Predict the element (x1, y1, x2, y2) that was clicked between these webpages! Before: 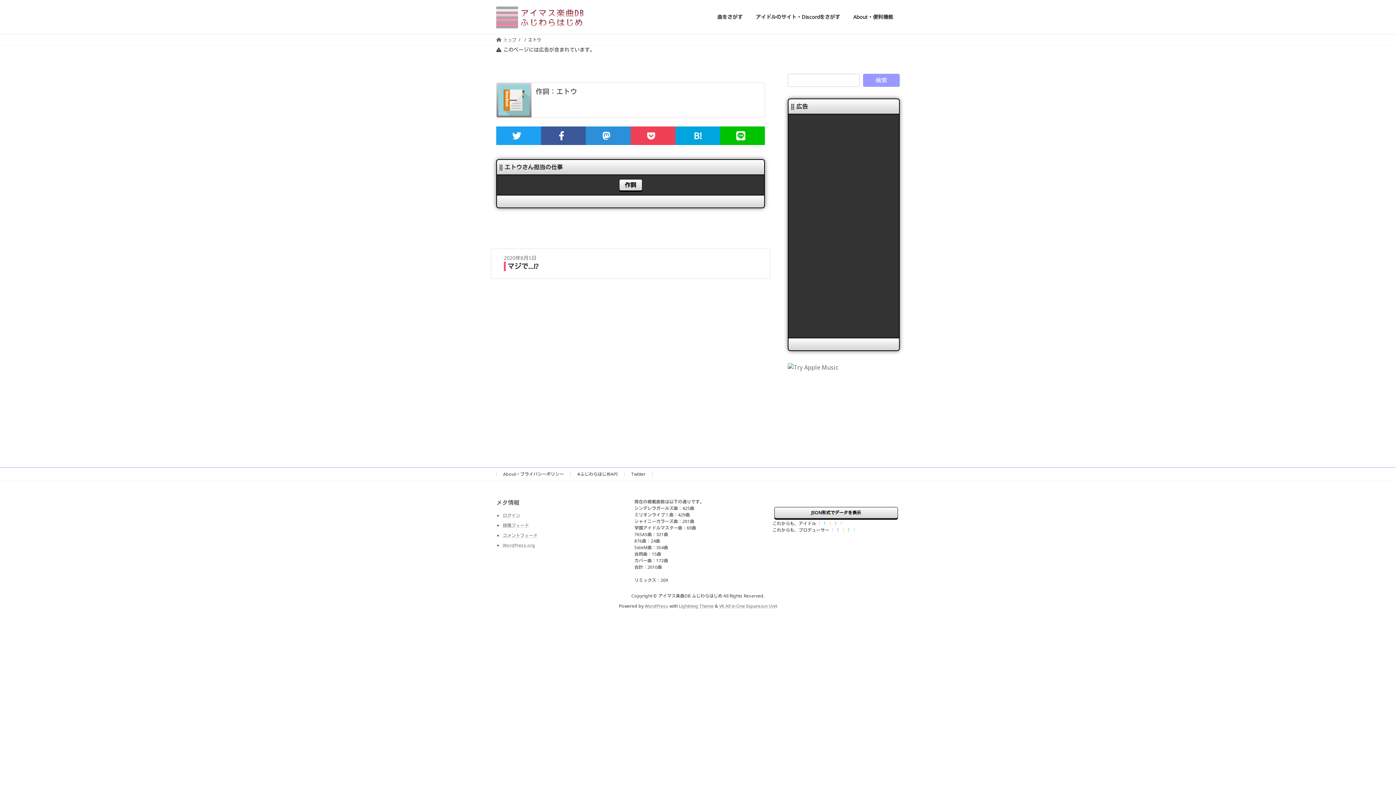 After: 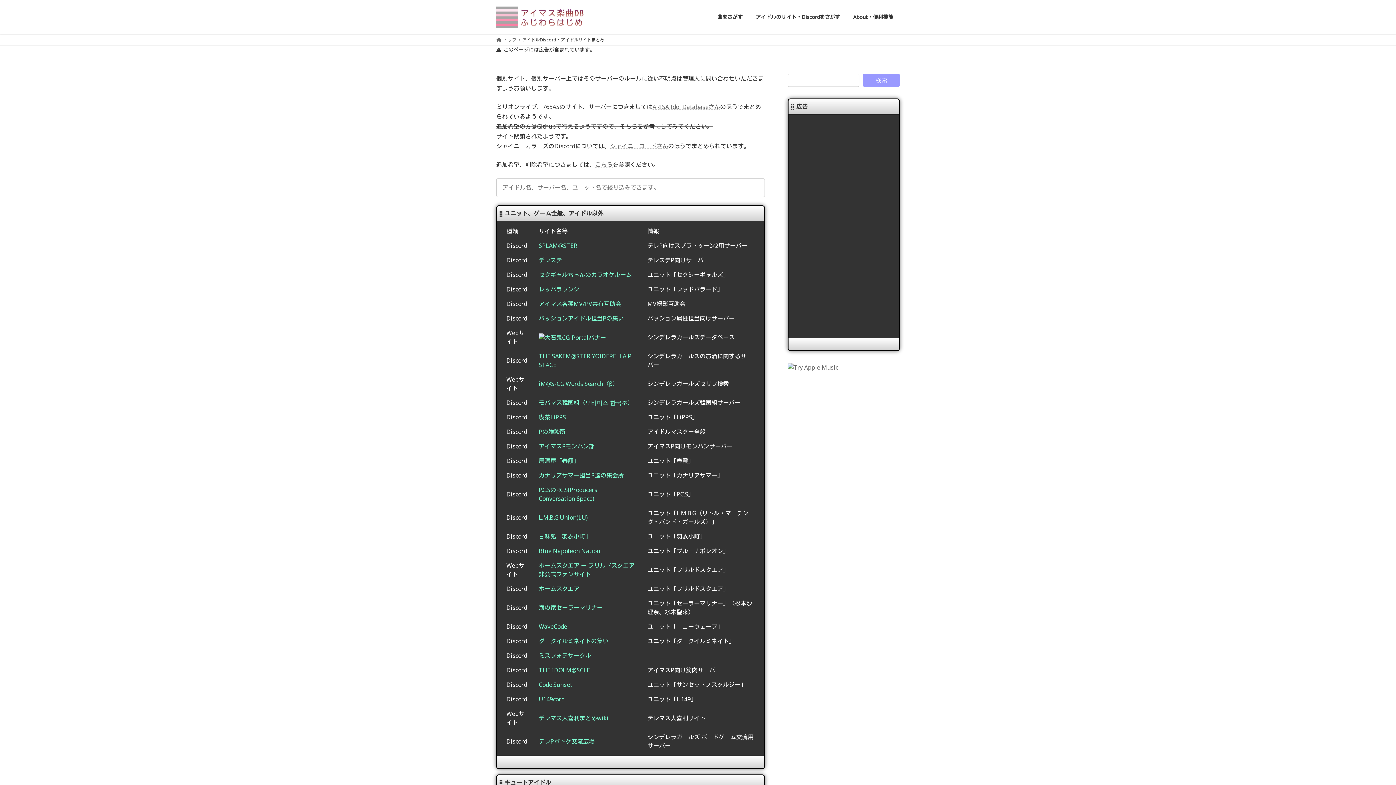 Action: label: アイドルのサイト・Discordをさがす bbox: (749, 8, 846, 25)